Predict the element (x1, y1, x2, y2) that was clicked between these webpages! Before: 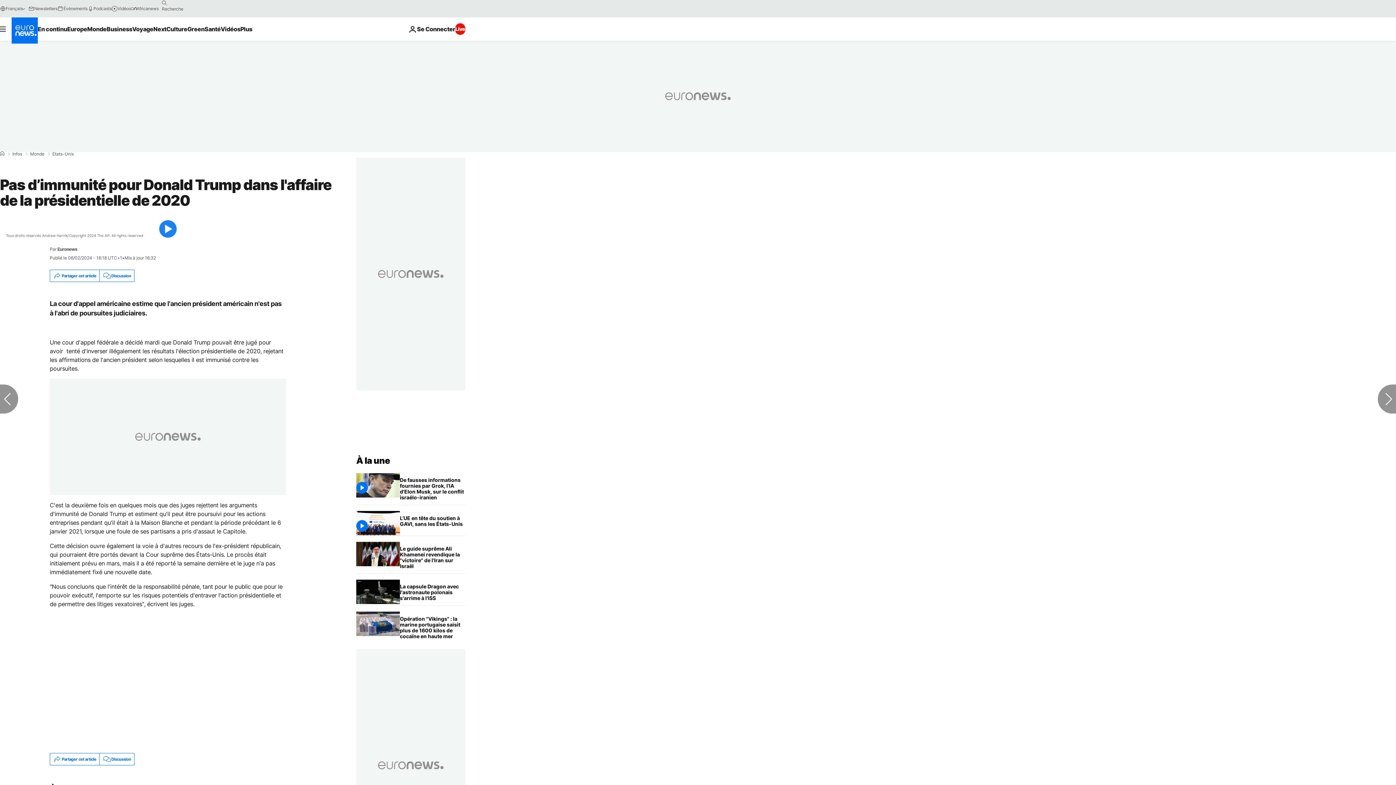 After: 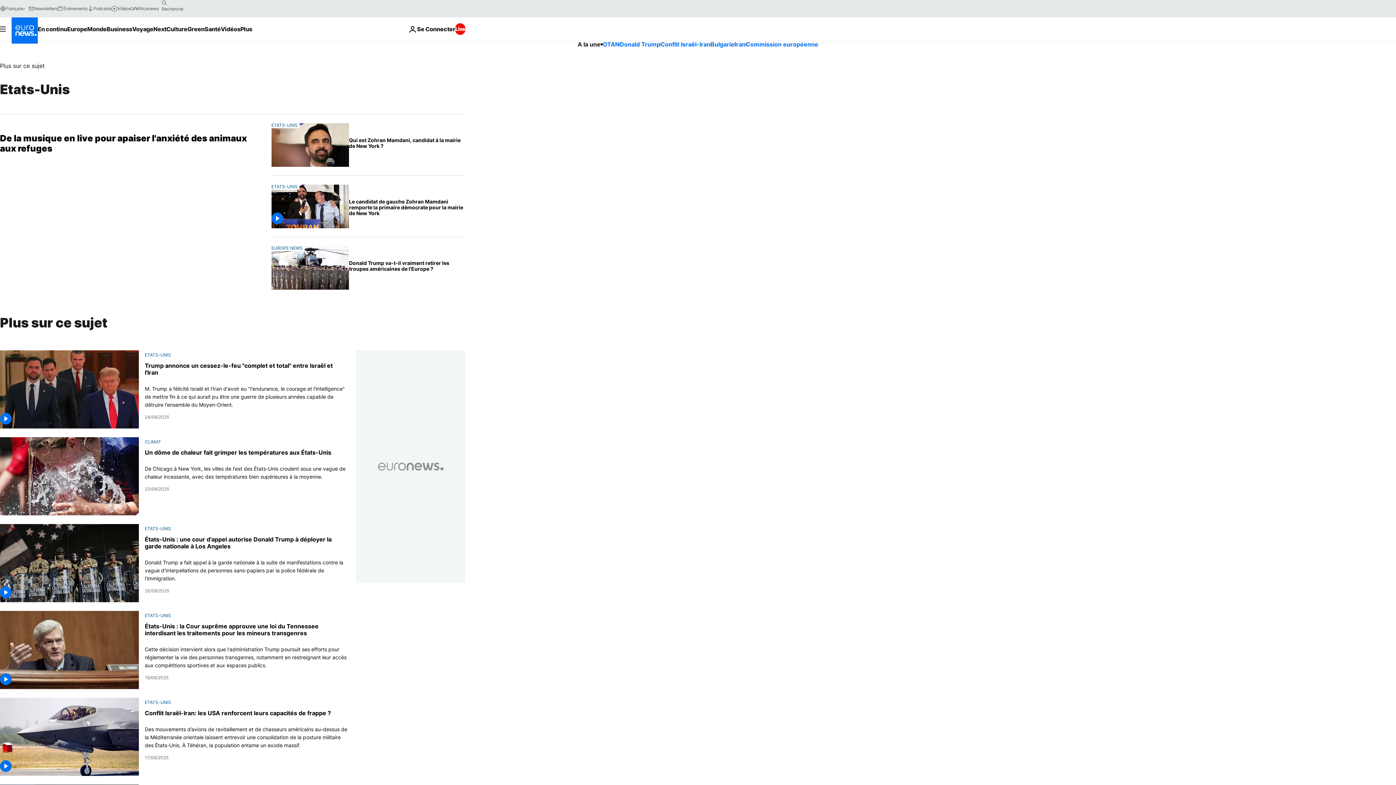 Action: label: Etats-Unis bbox: (52, 152, 73, 156)